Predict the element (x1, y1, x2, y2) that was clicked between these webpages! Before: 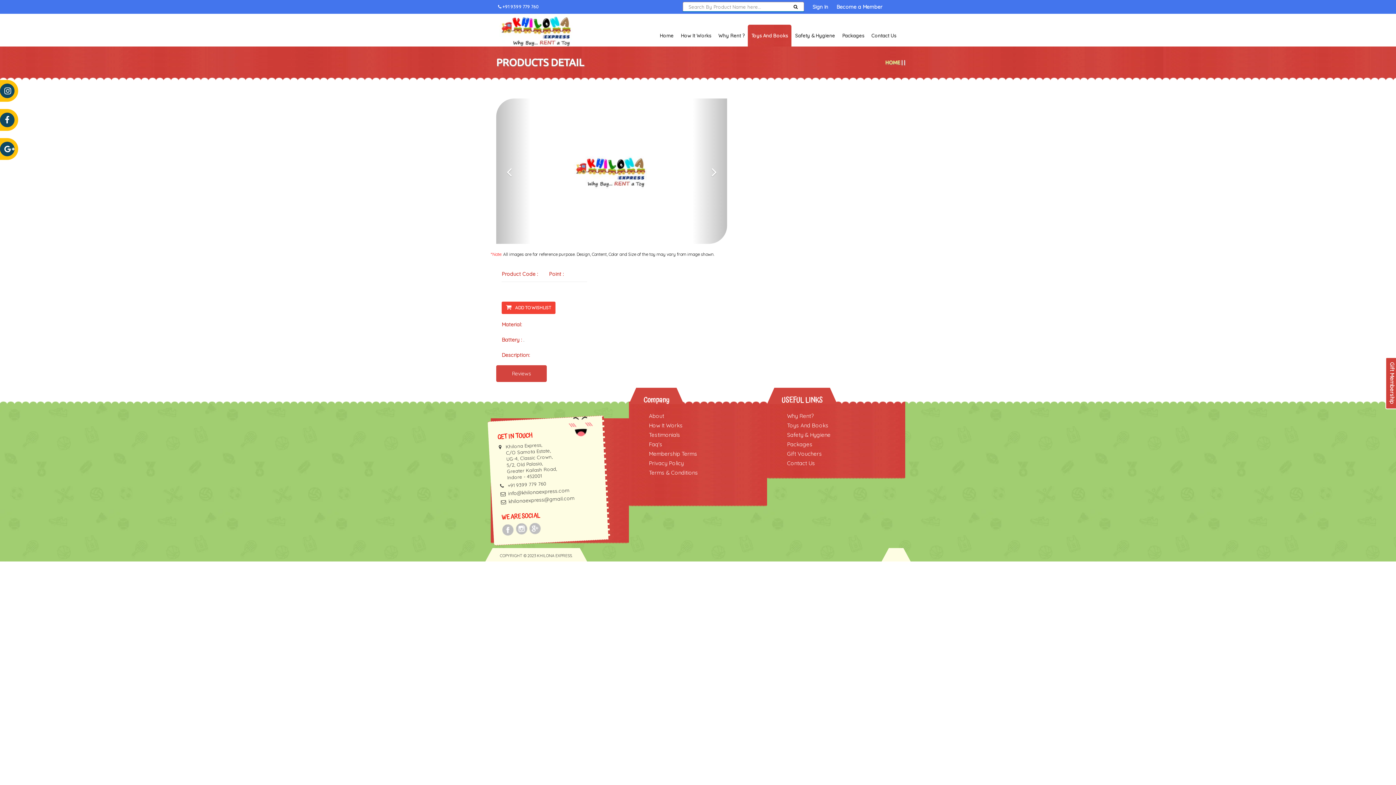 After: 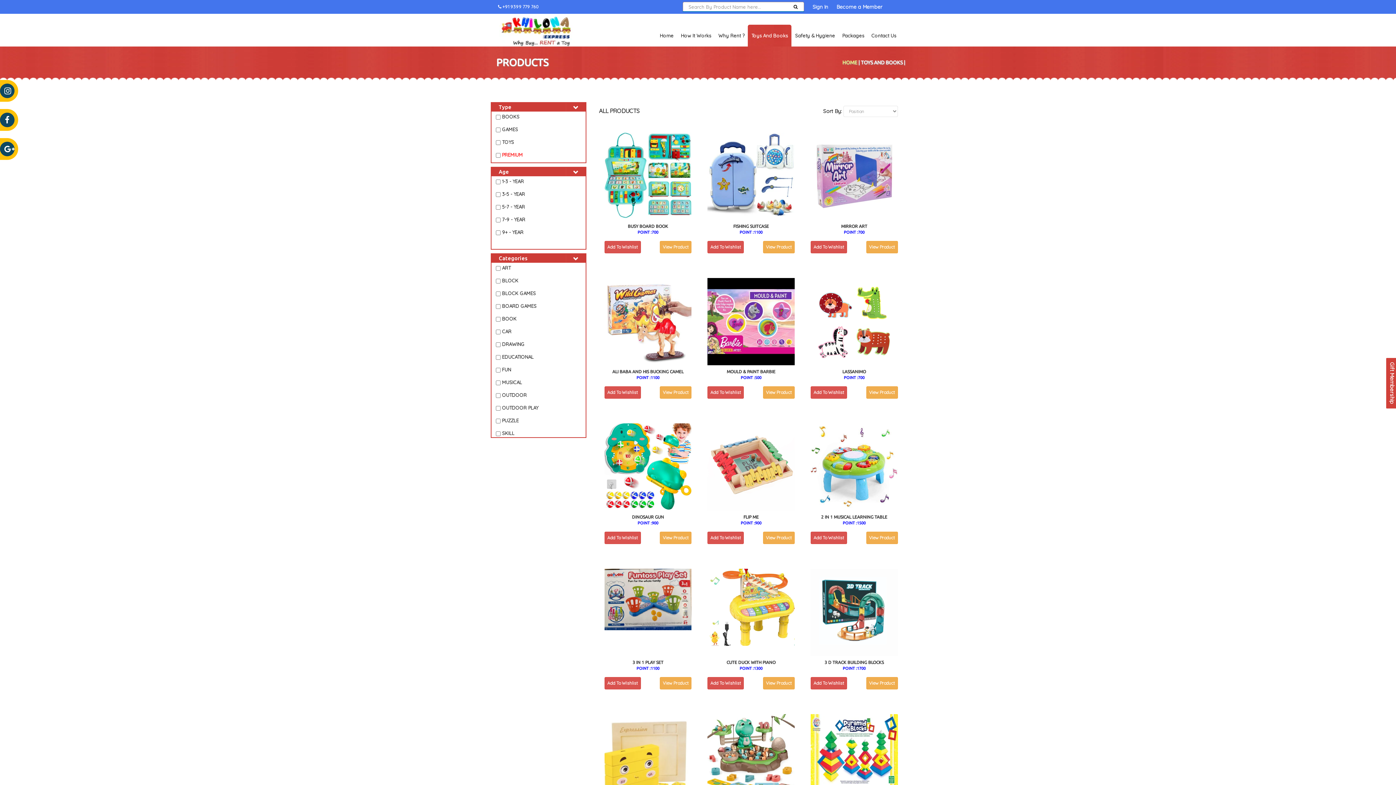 Action: bbox: (748, 24, 791, 46) label: Toys And Books